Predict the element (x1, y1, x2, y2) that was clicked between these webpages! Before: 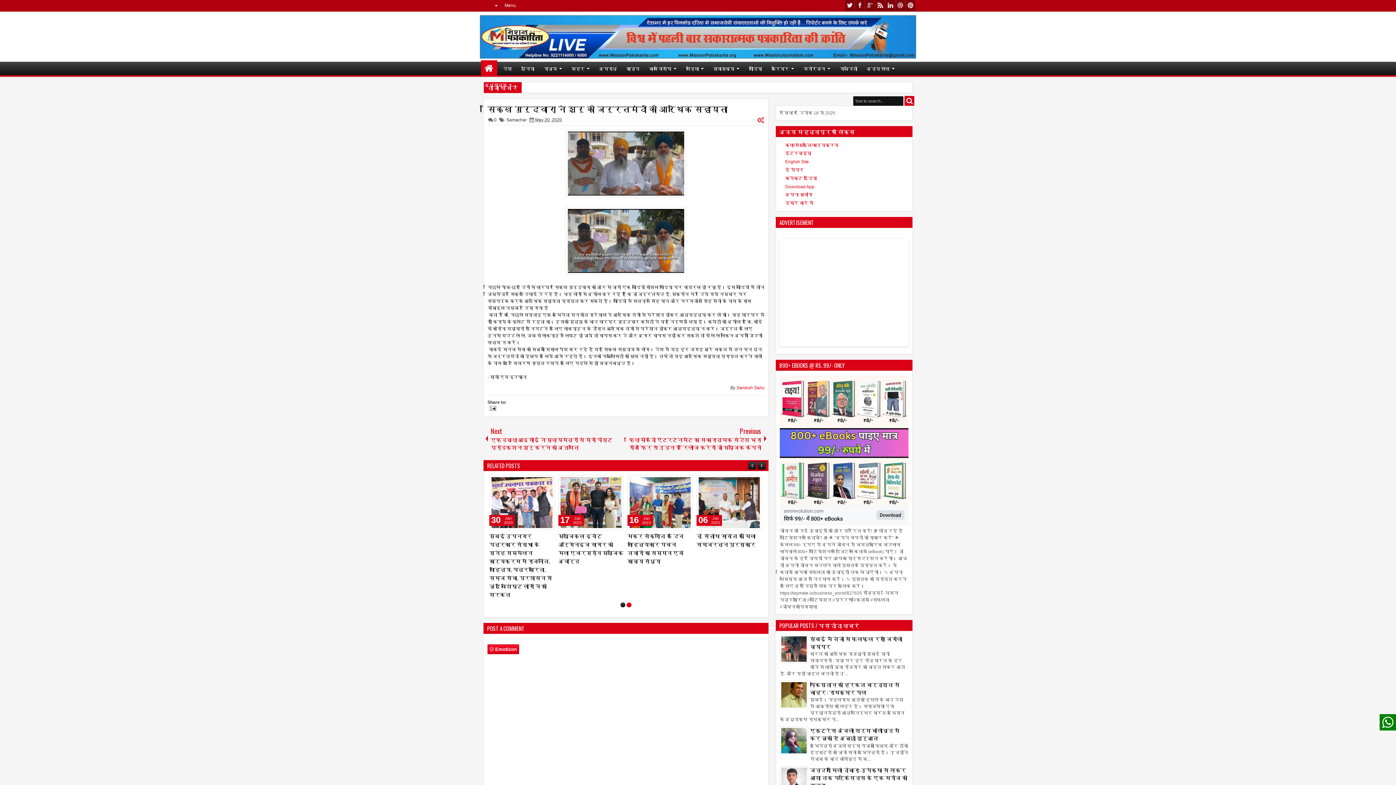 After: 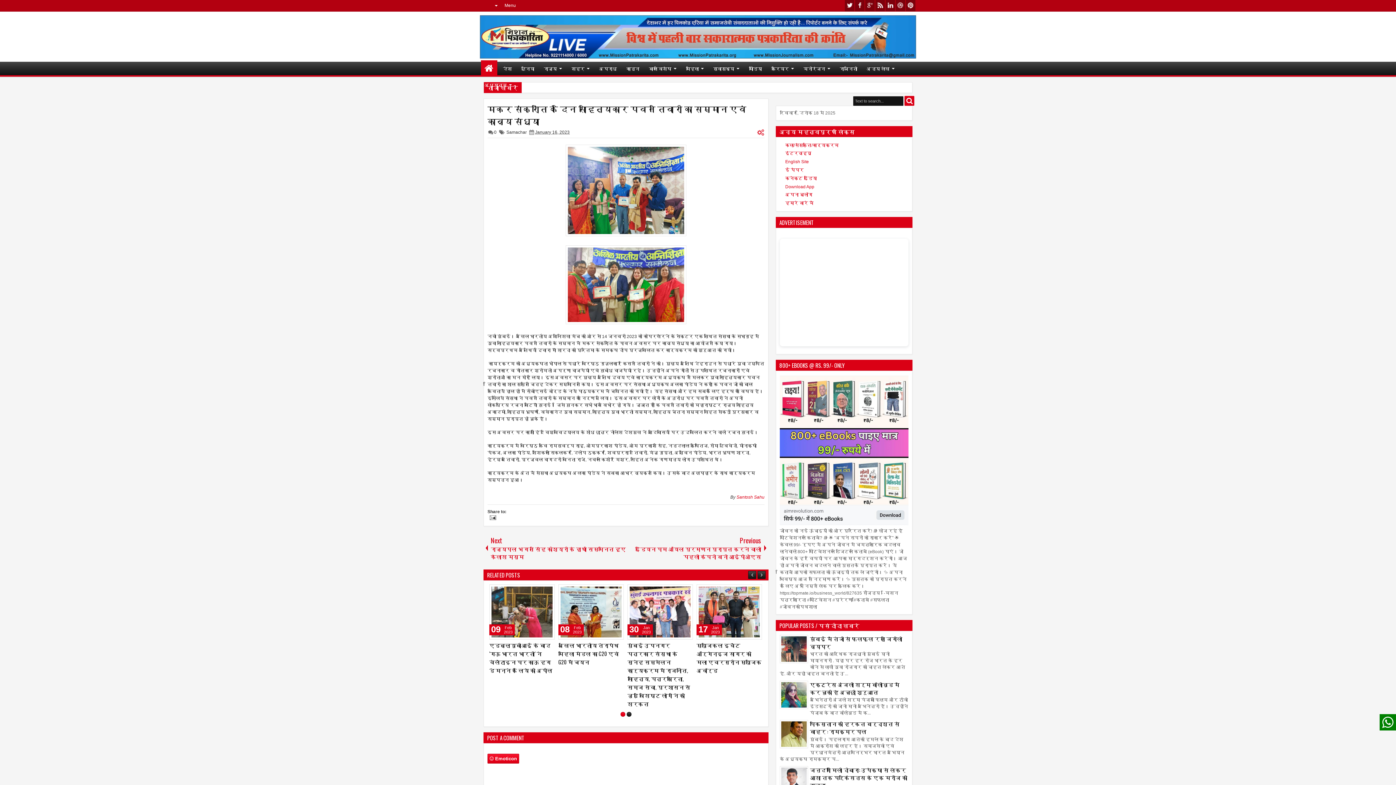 Action: bbox: (489, 532, 545, 565) label: मकर संक्रांति के दिन साहित्यकार पवन तिवारी का सम्मान एवं काव्य संध्या